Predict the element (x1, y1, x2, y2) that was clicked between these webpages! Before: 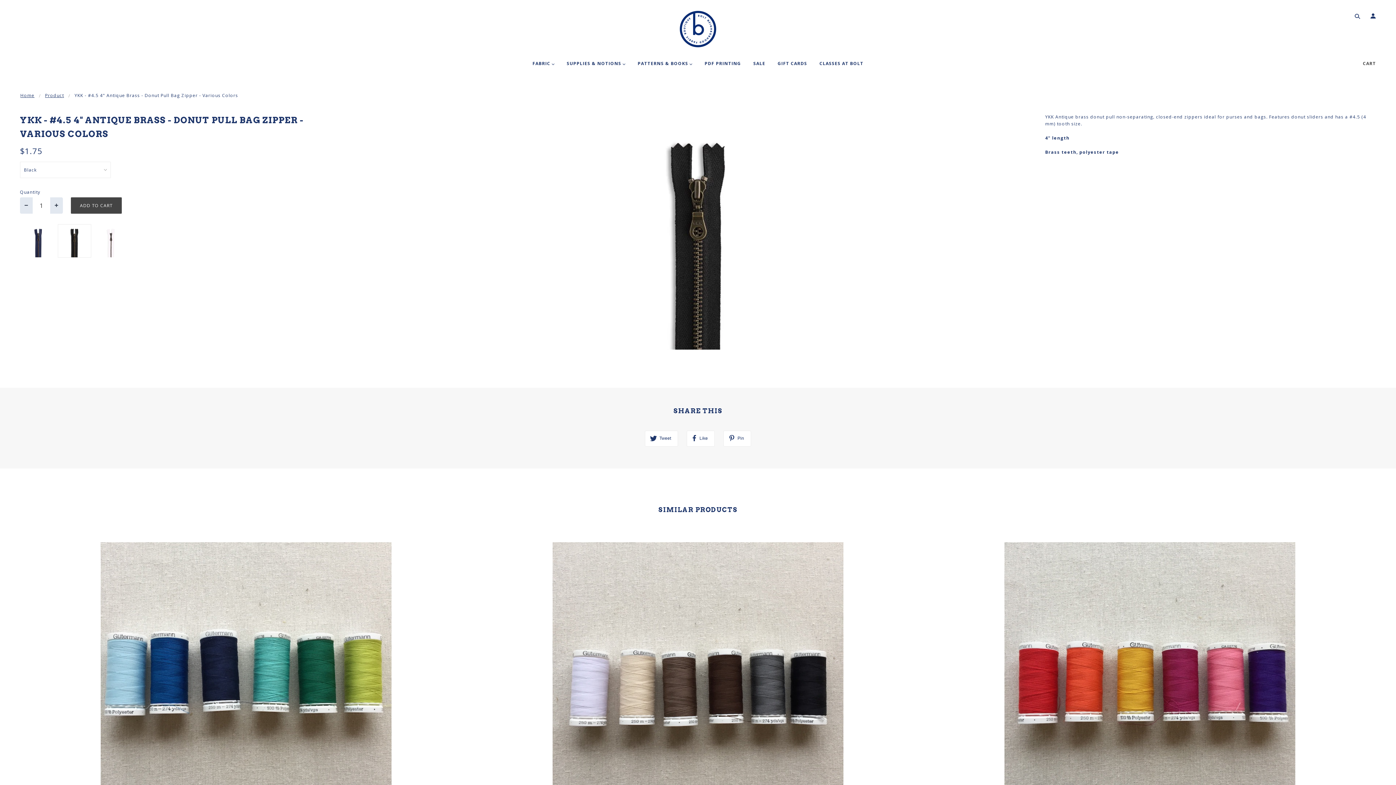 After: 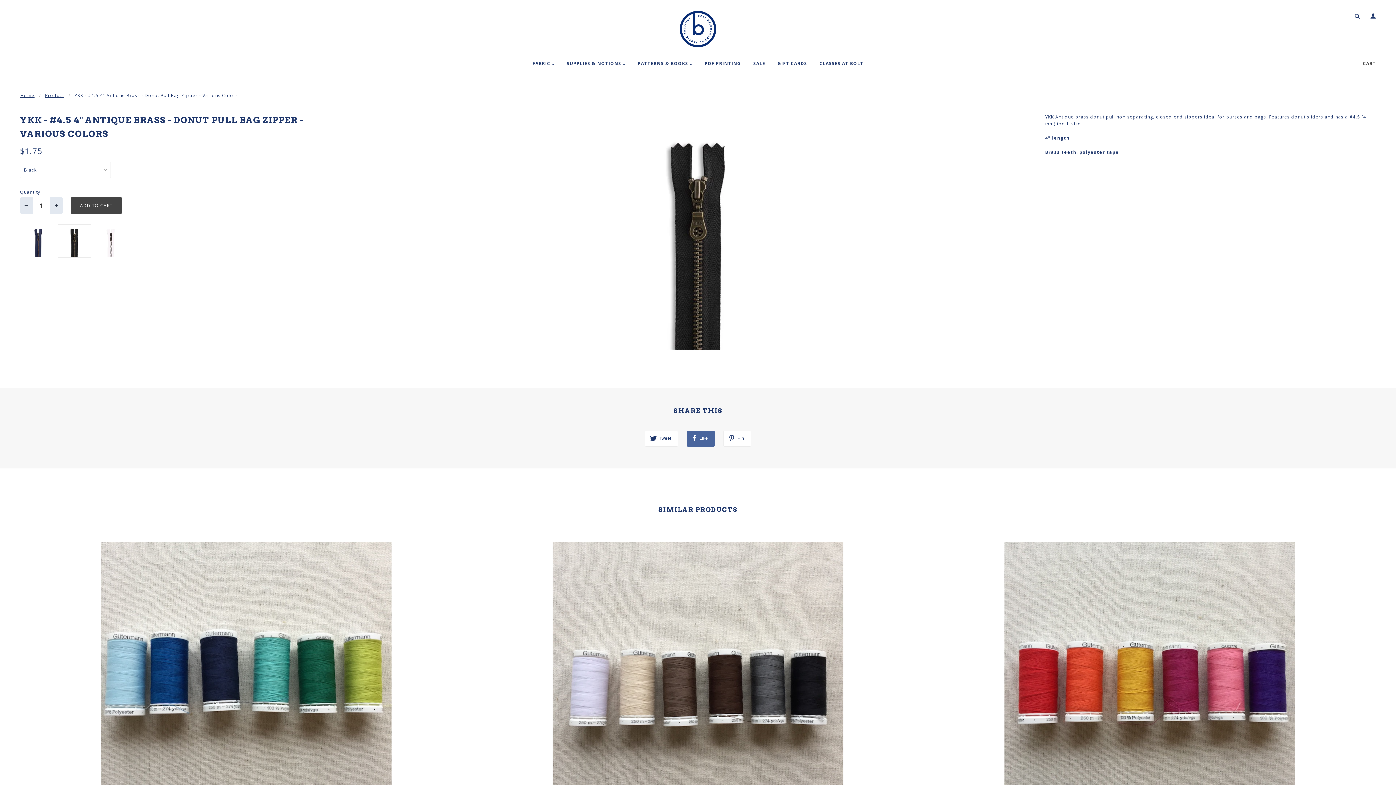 Action: bbox: (686, 430, 714, 446) label:  Like